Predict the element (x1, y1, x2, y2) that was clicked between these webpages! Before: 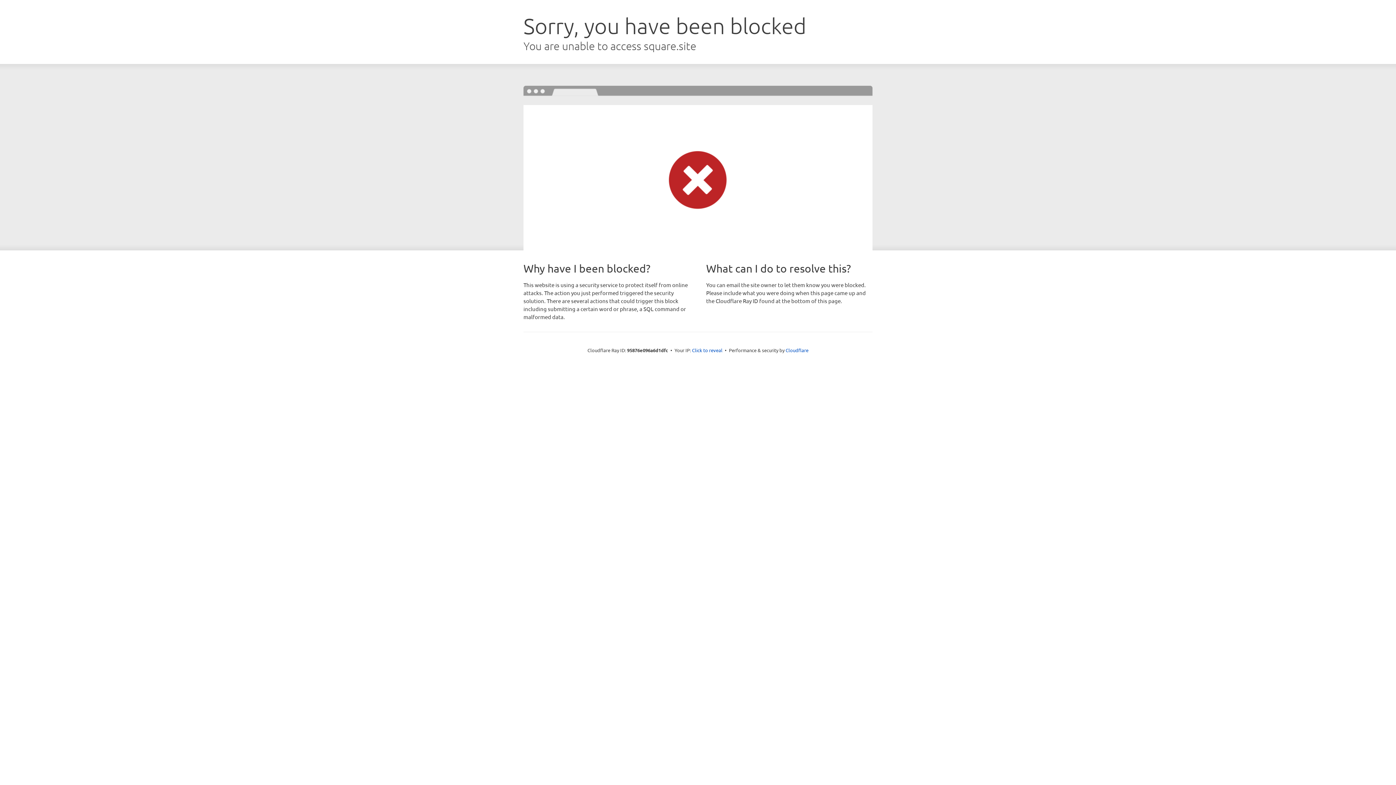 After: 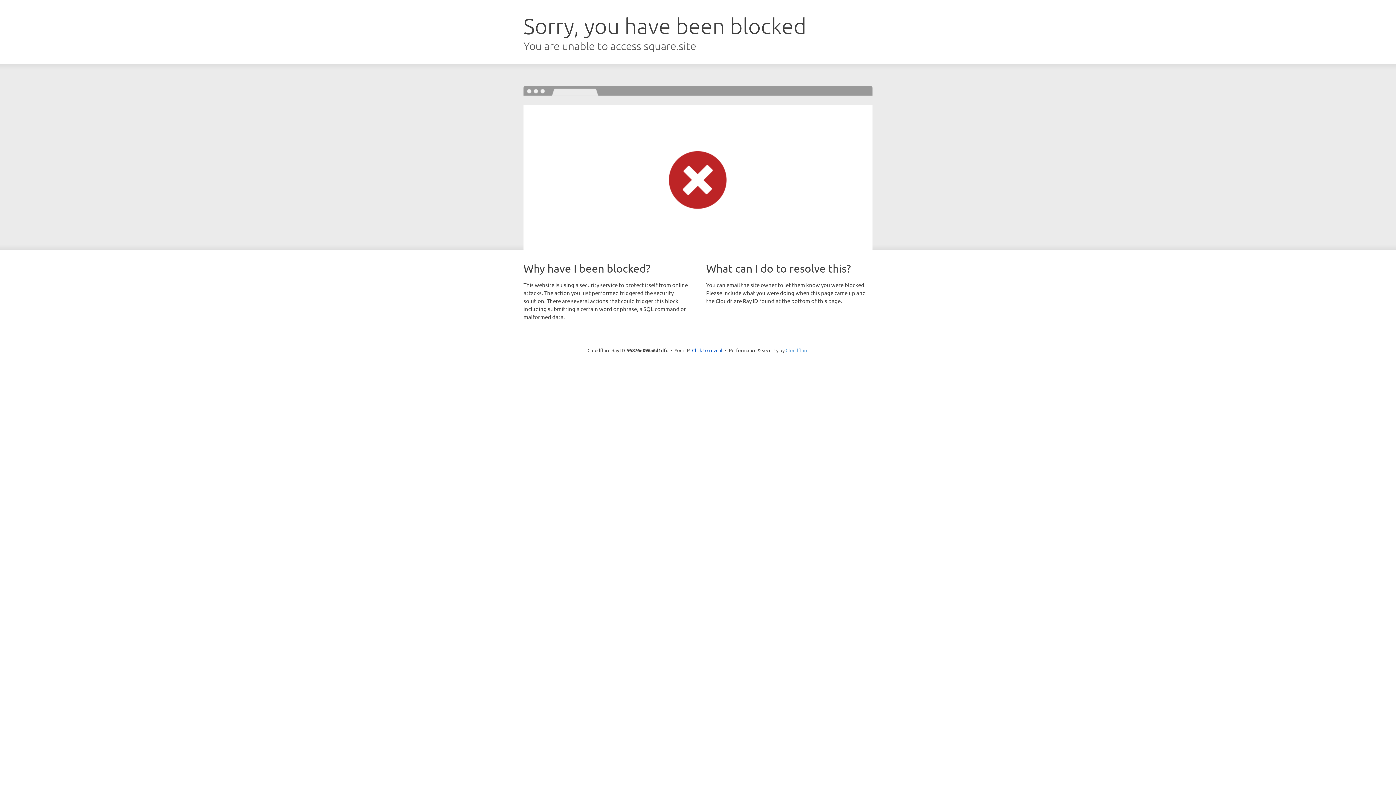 Action: label: Cloudflare bbox: (785, 347, 808, 353)